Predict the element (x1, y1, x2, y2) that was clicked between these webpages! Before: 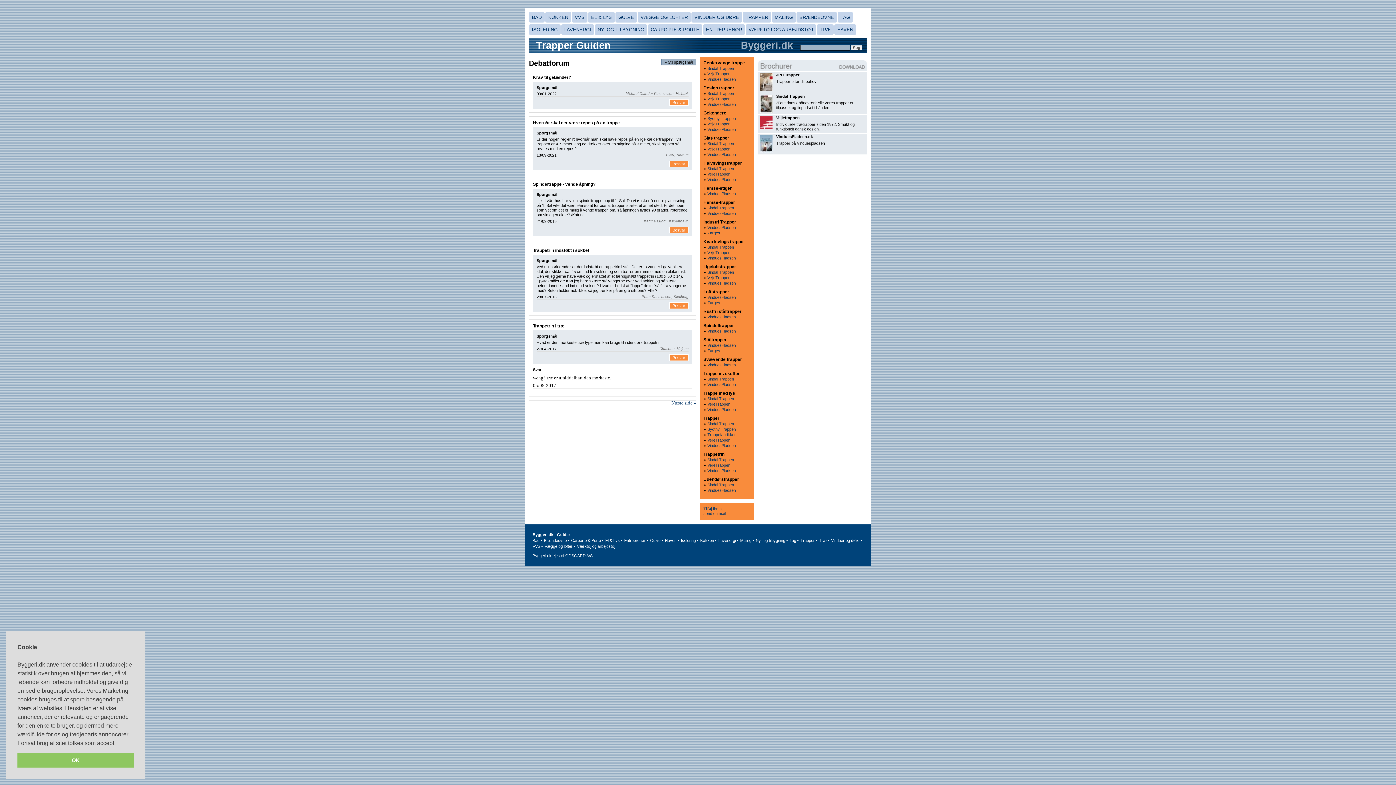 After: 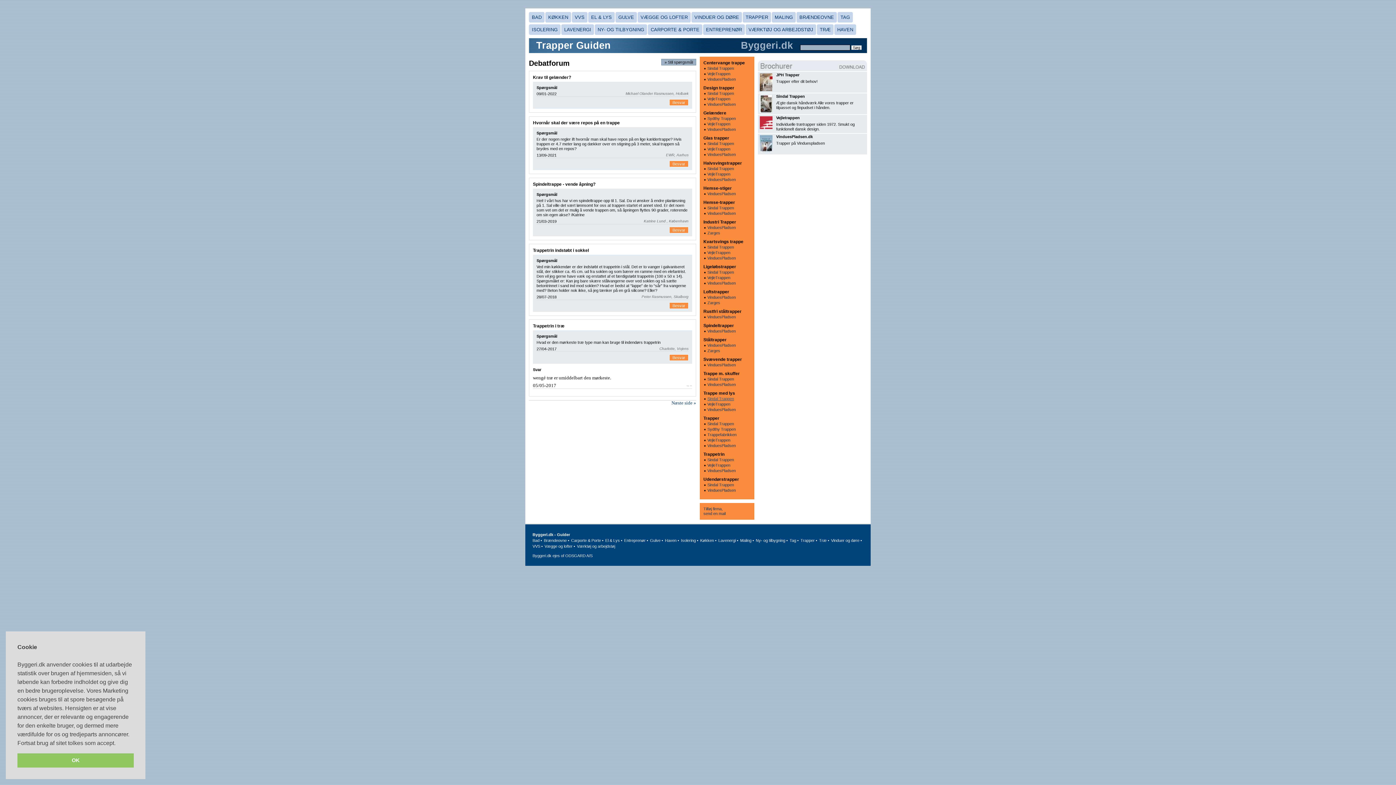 Action: bbox: (707, 396, 734, 401) label: Sindal Trappen